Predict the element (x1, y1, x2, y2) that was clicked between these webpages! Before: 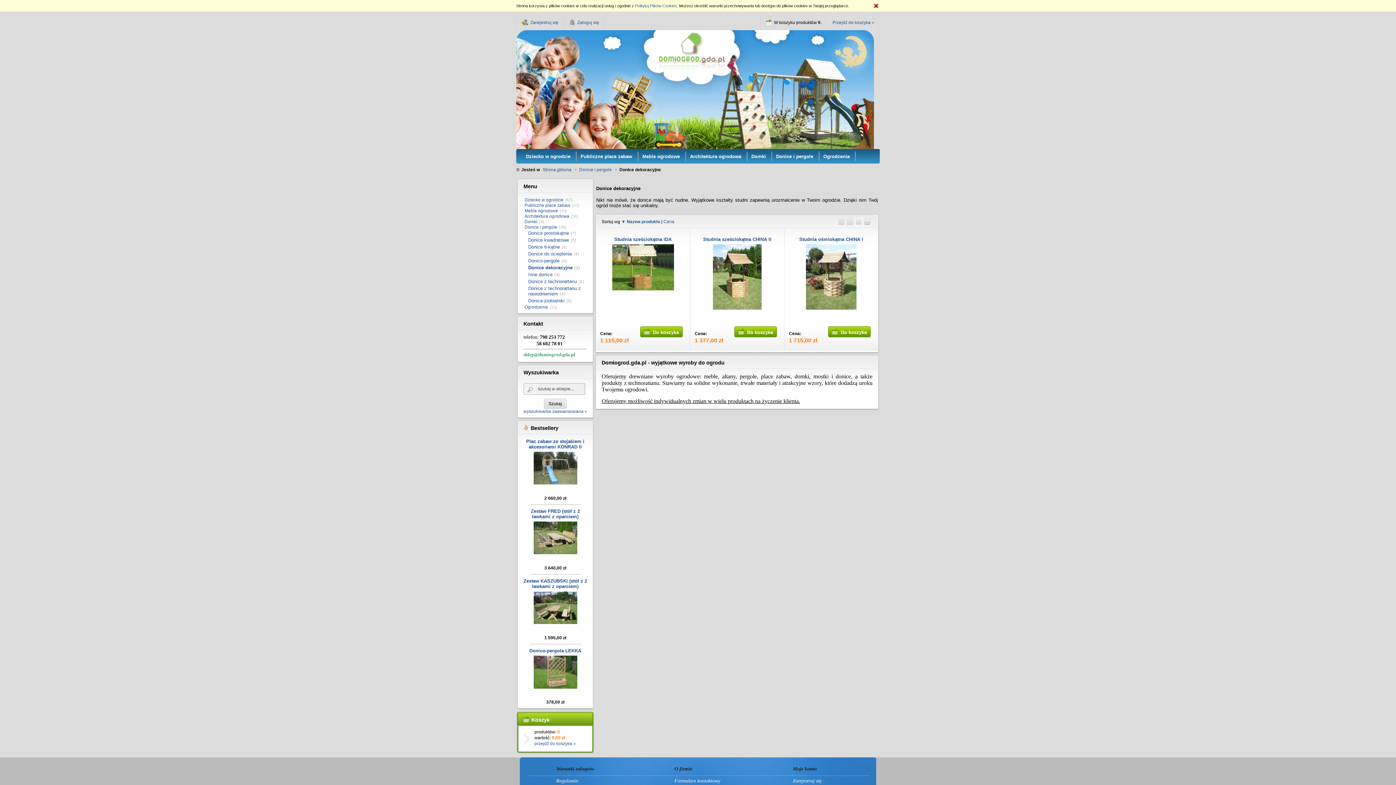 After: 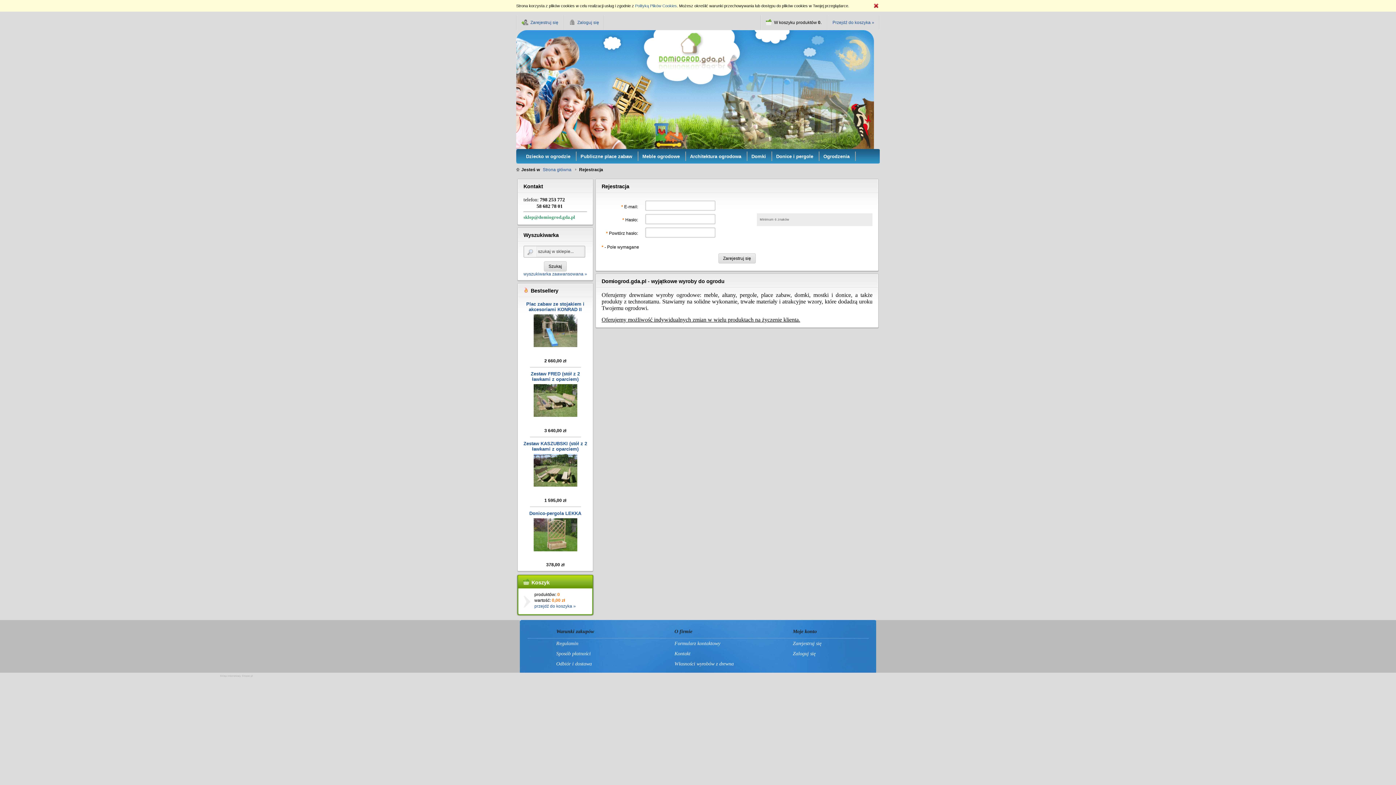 Action: label: Zarejestruj się bbox: (792, 778, 821, 784)